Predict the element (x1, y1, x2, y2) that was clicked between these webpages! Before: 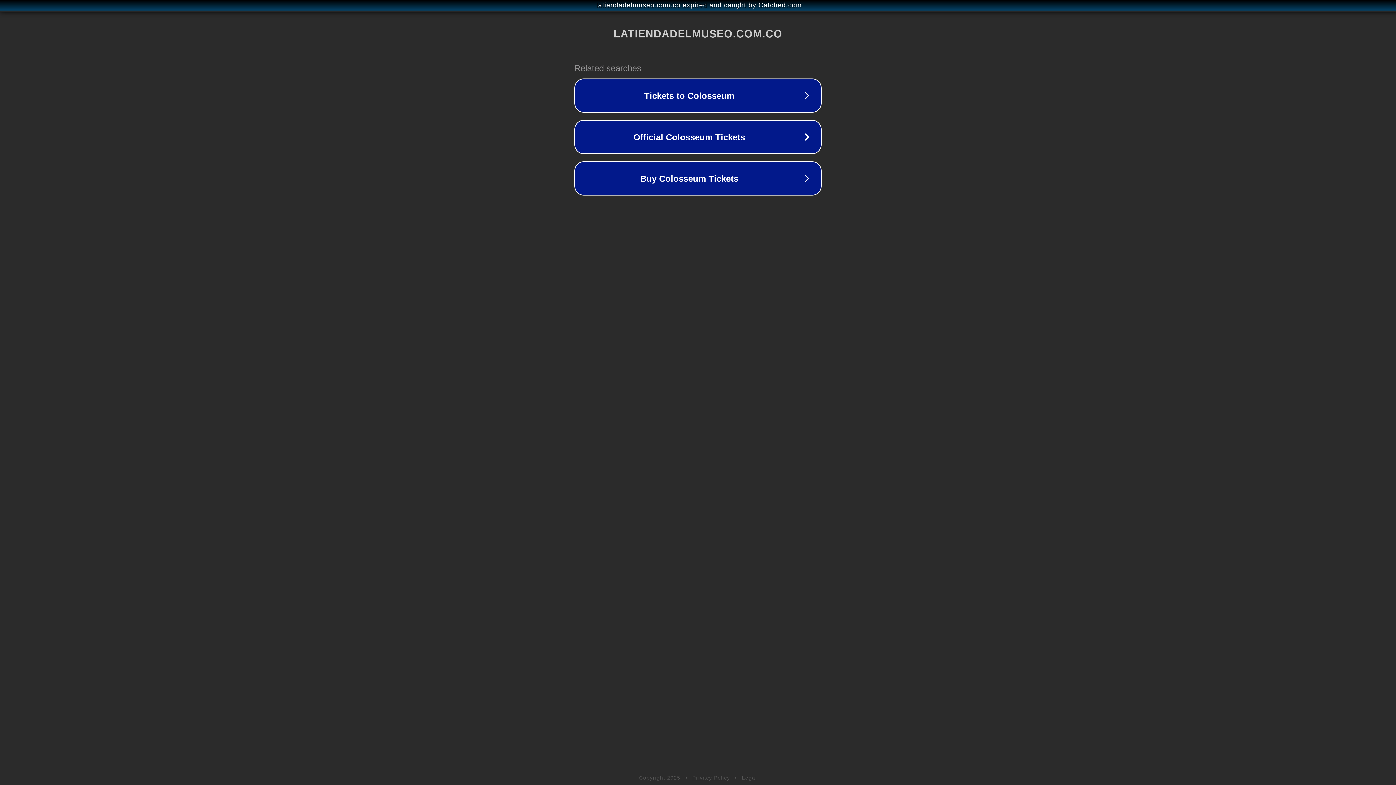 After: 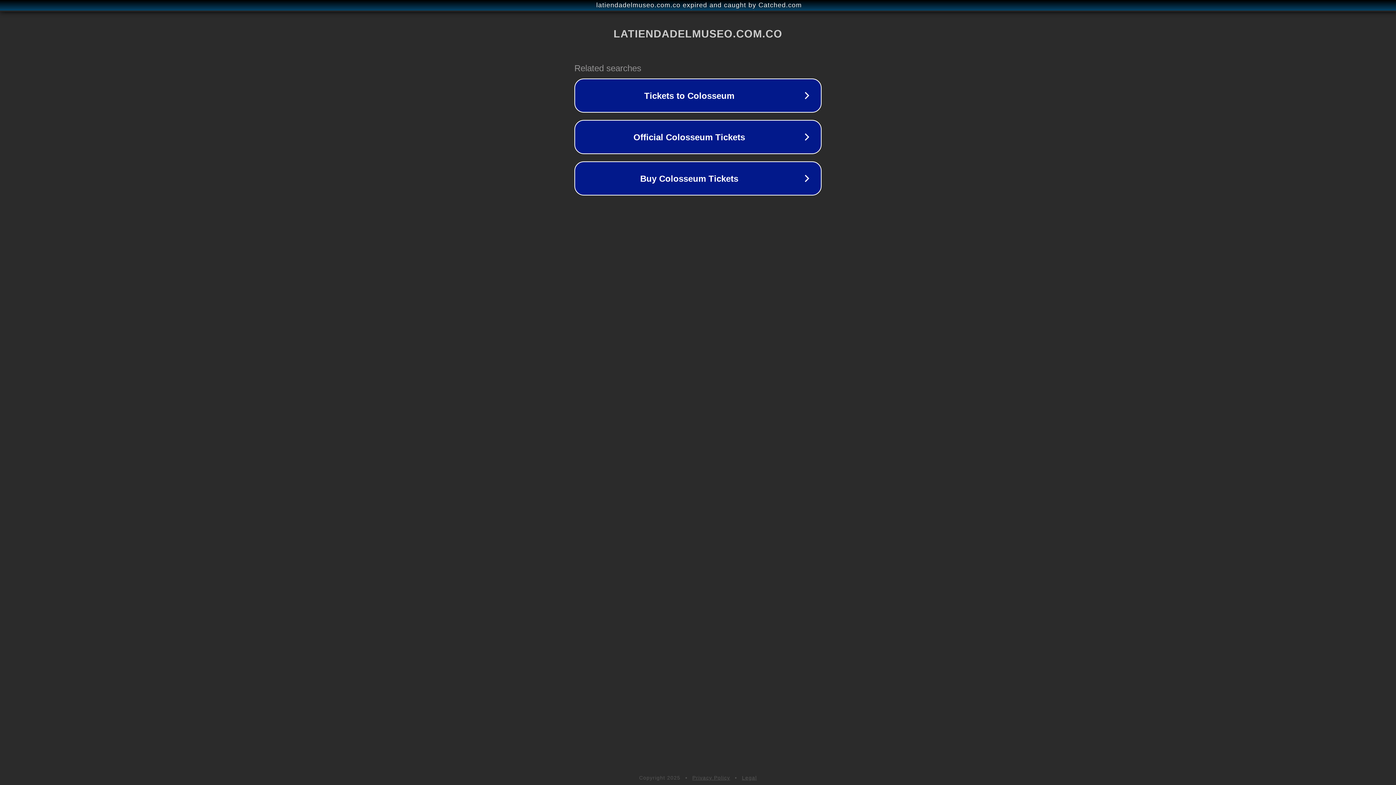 Action: label: Legal bbox: (742, 775, 757, 781)